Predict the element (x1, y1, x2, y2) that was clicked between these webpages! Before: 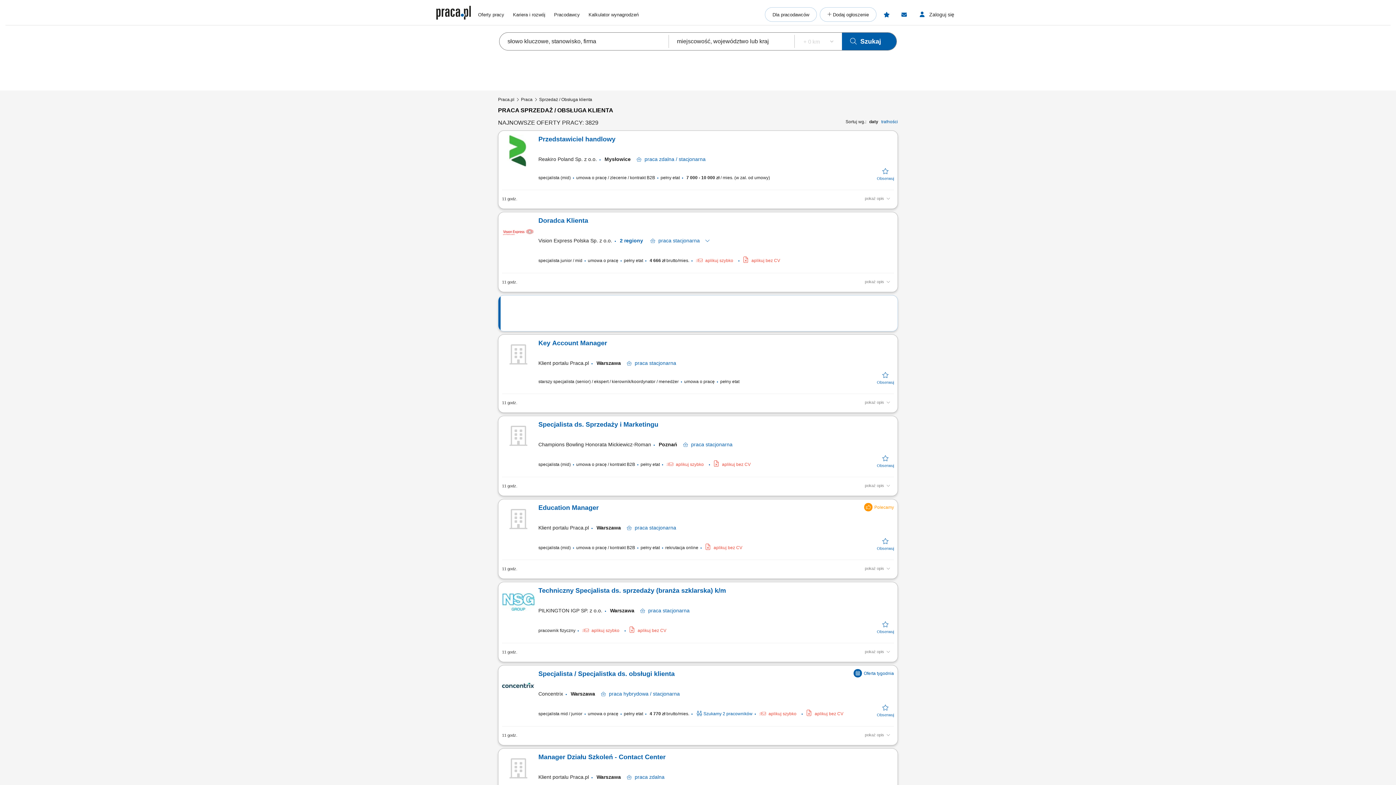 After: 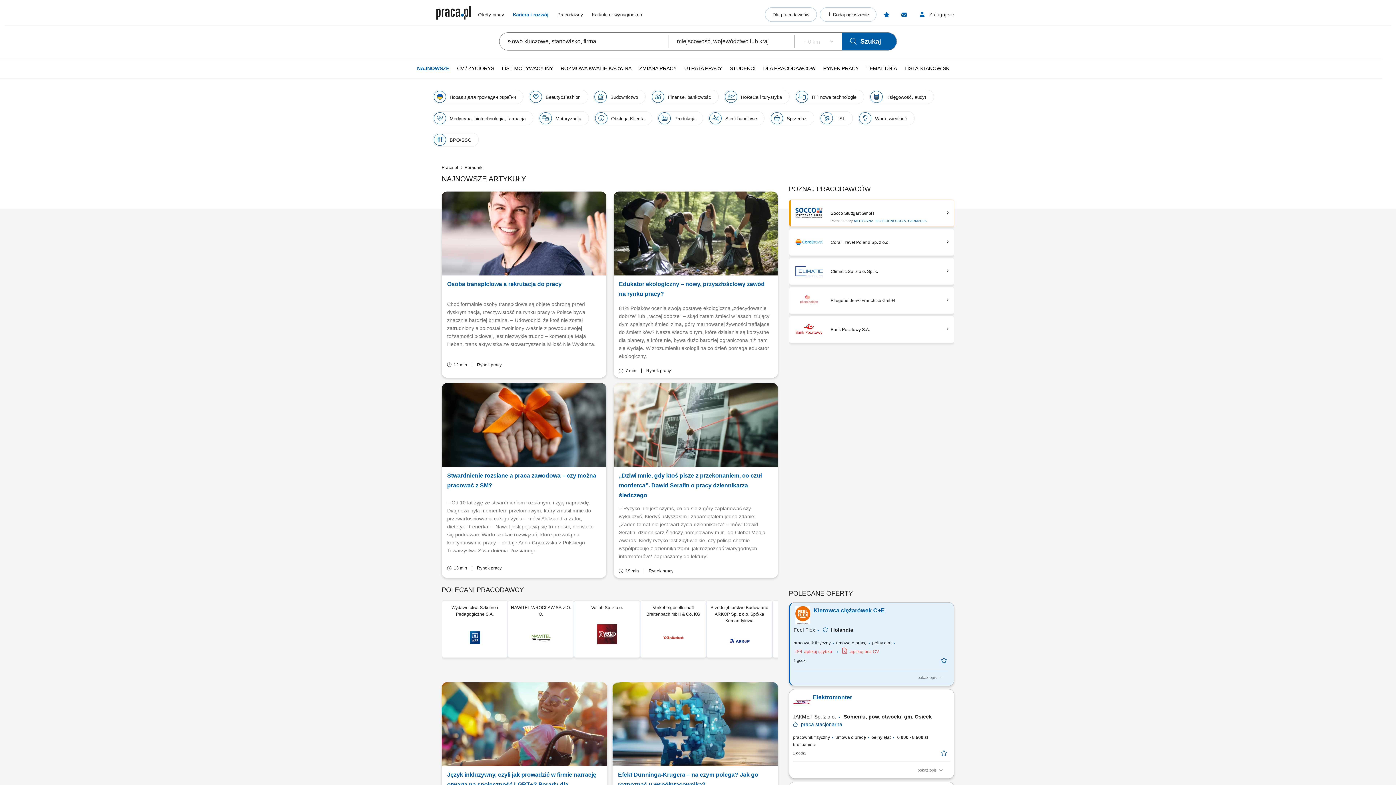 Action: bbox: (505, 11, 545, 17) label: Kariera i rozwój